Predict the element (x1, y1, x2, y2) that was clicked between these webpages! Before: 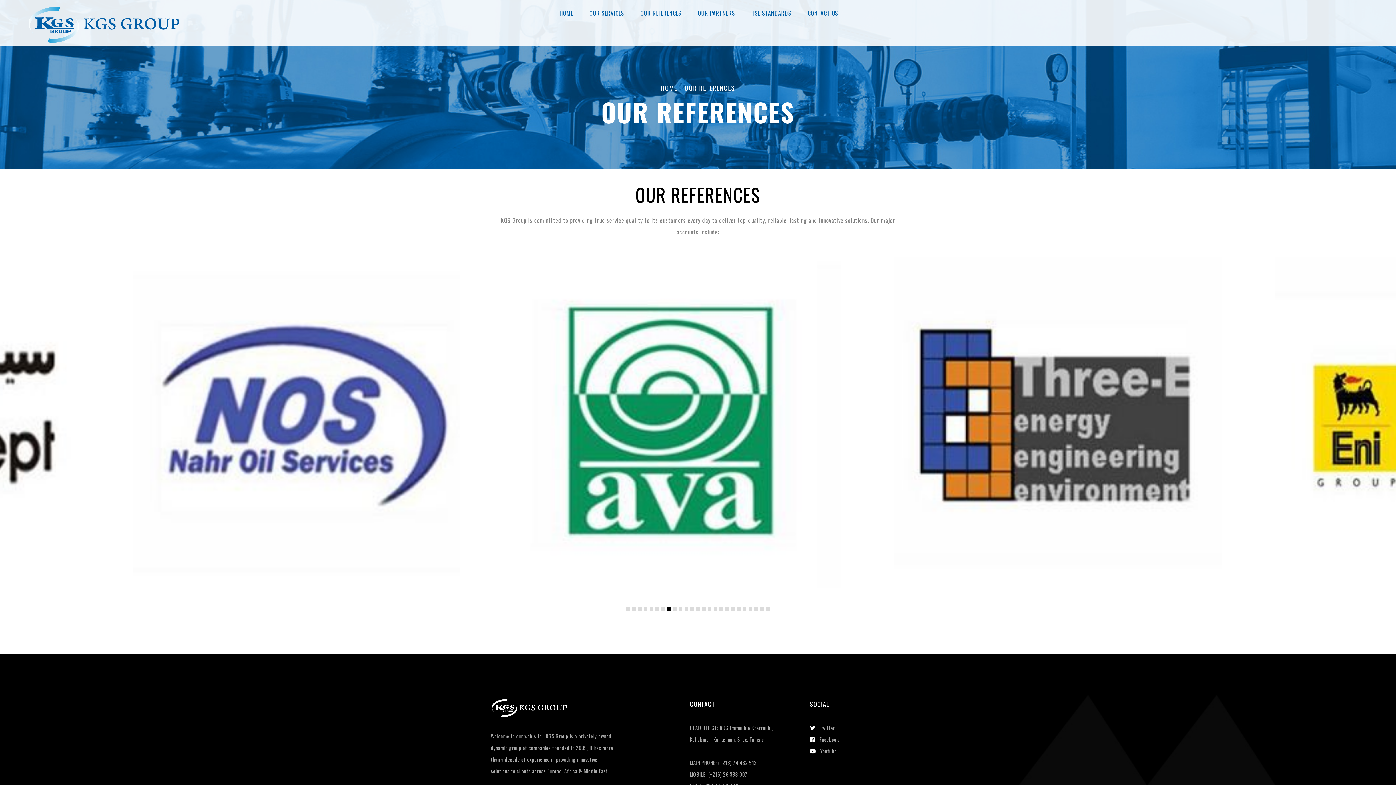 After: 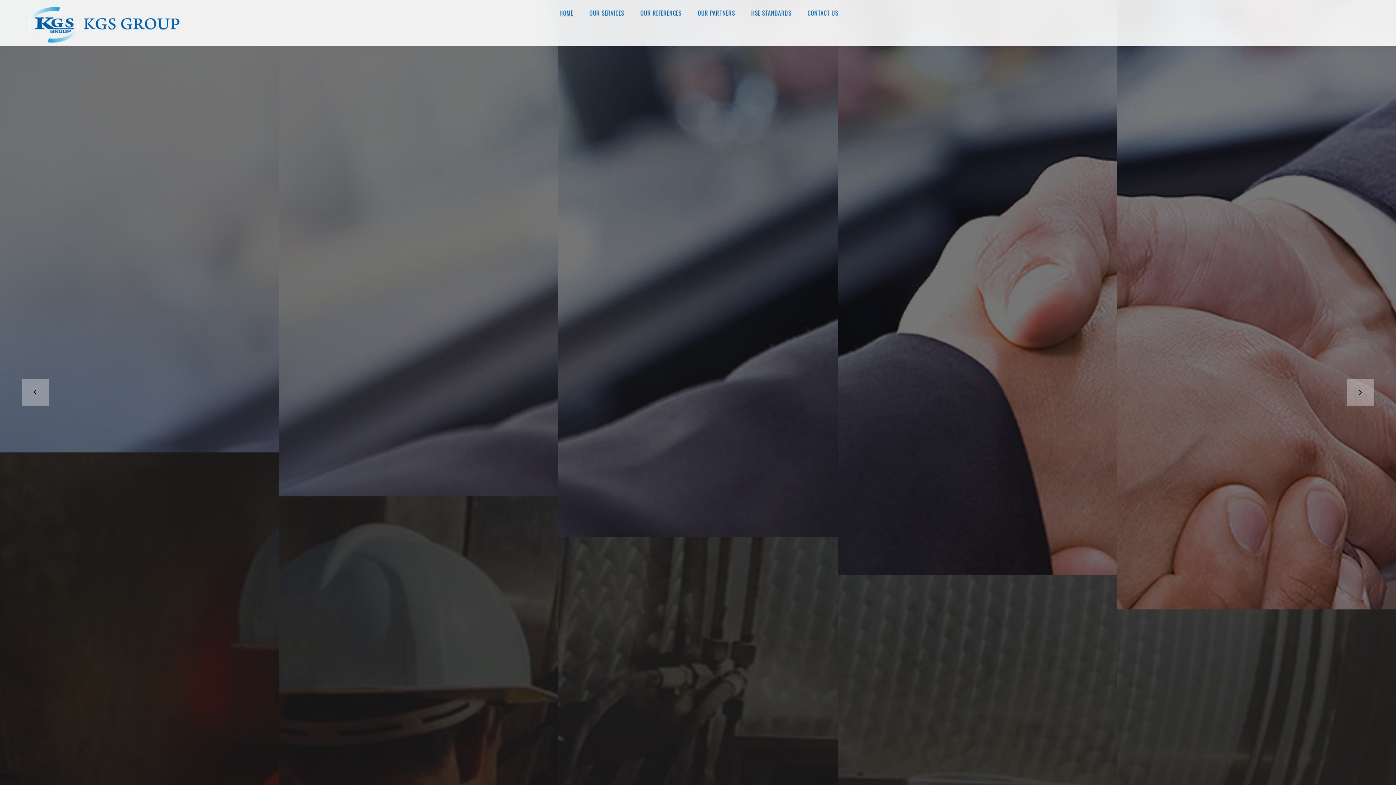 Action: bbox: (490, 709, 567, 718)